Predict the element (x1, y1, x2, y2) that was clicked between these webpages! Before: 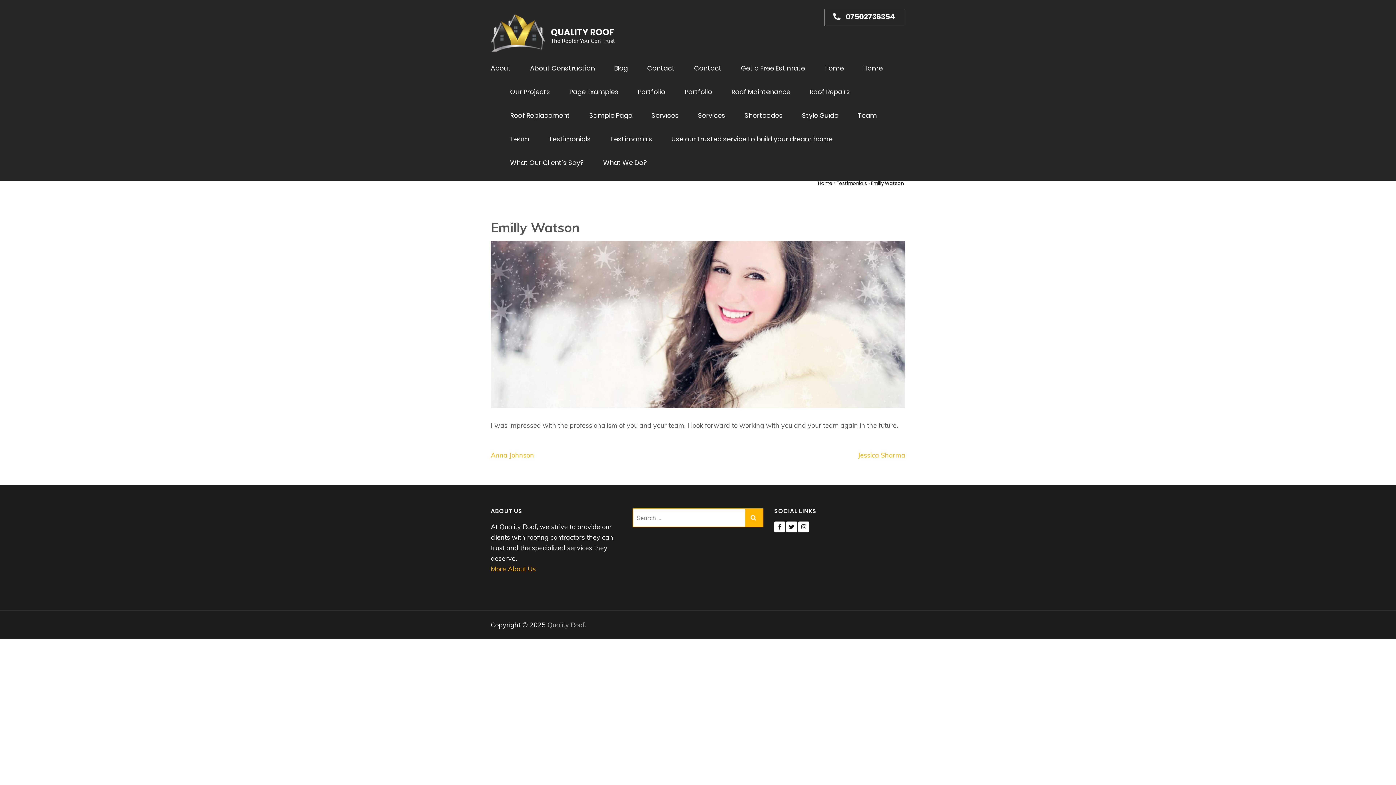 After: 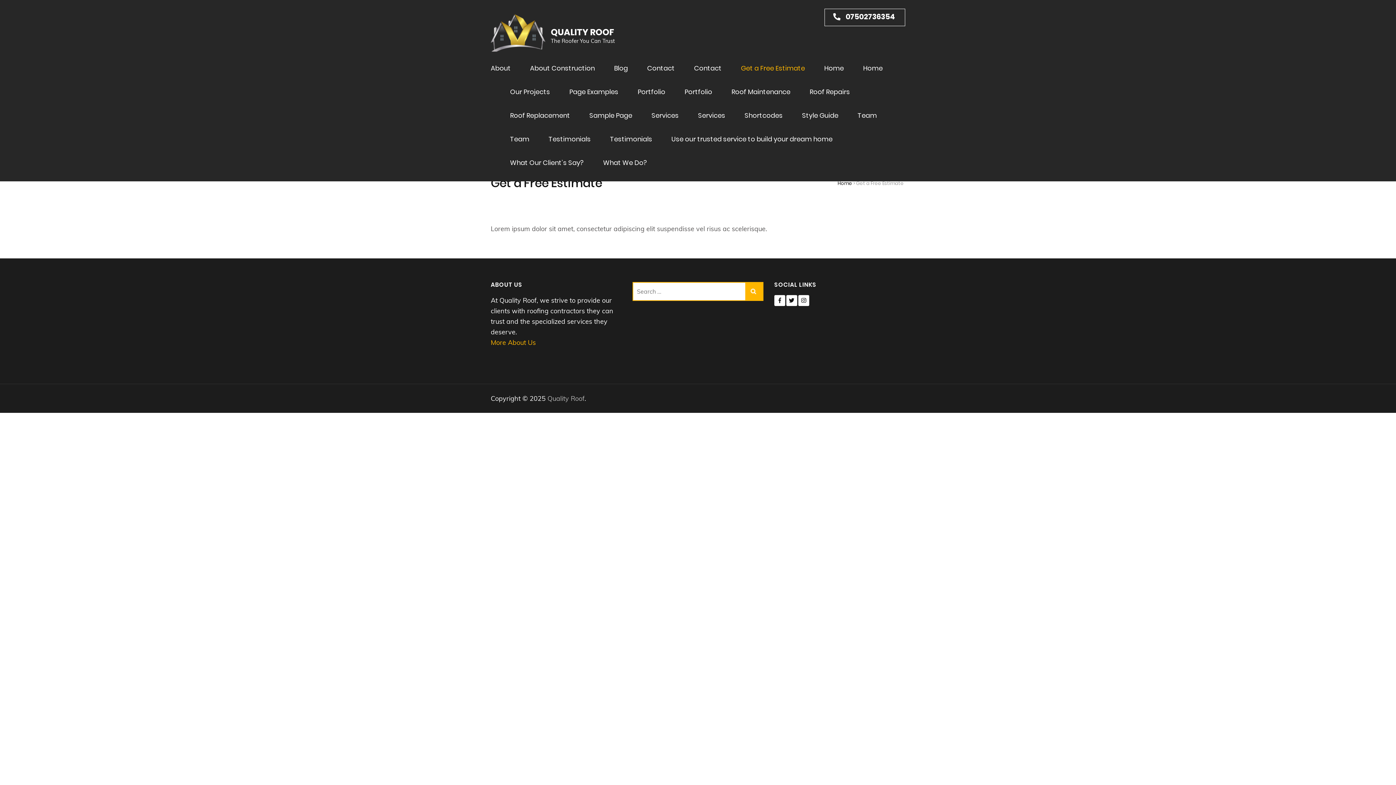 Action: label: Get a Free Estimate bbox: (741, 63, 805, 86)